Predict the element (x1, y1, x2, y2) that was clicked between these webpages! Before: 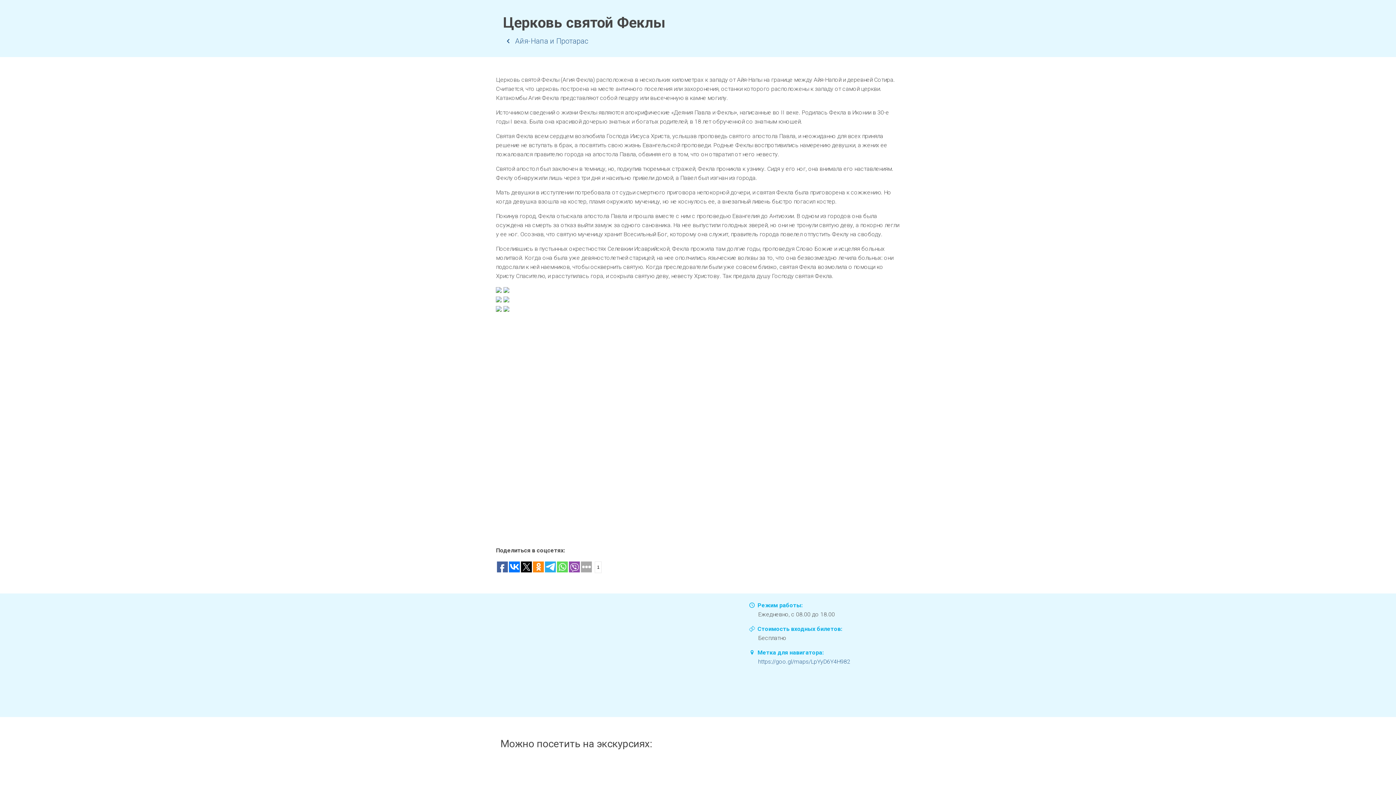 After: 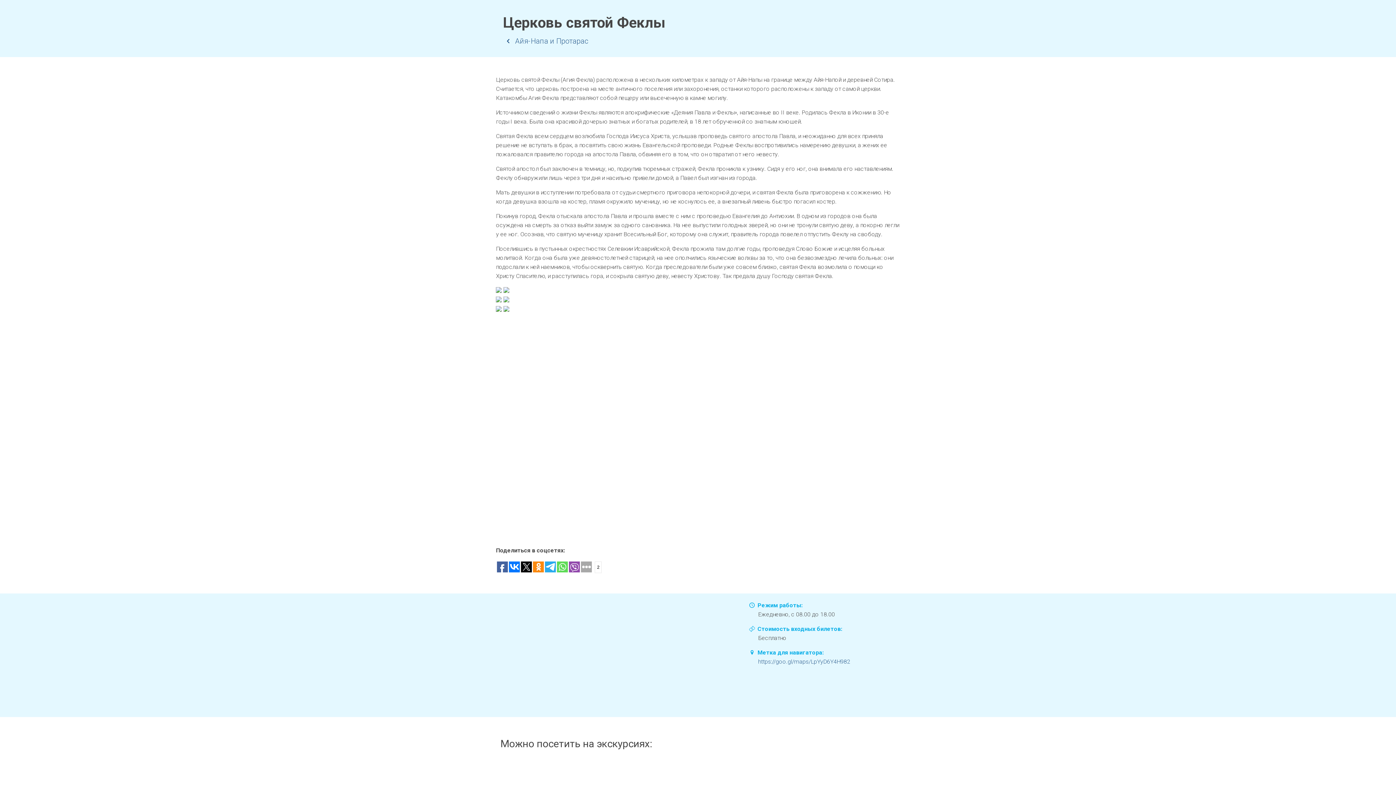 Action: bbox: (521, 561, 532, 572)